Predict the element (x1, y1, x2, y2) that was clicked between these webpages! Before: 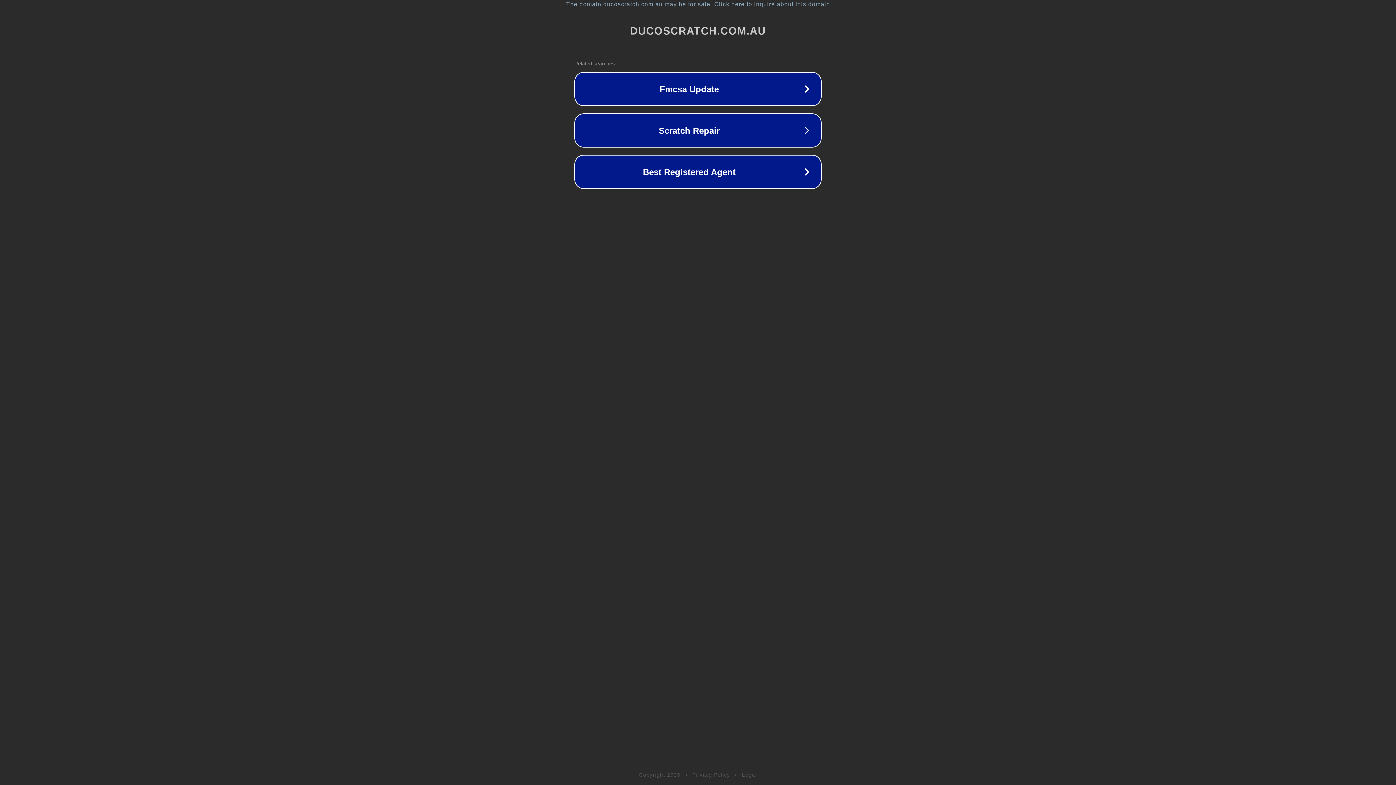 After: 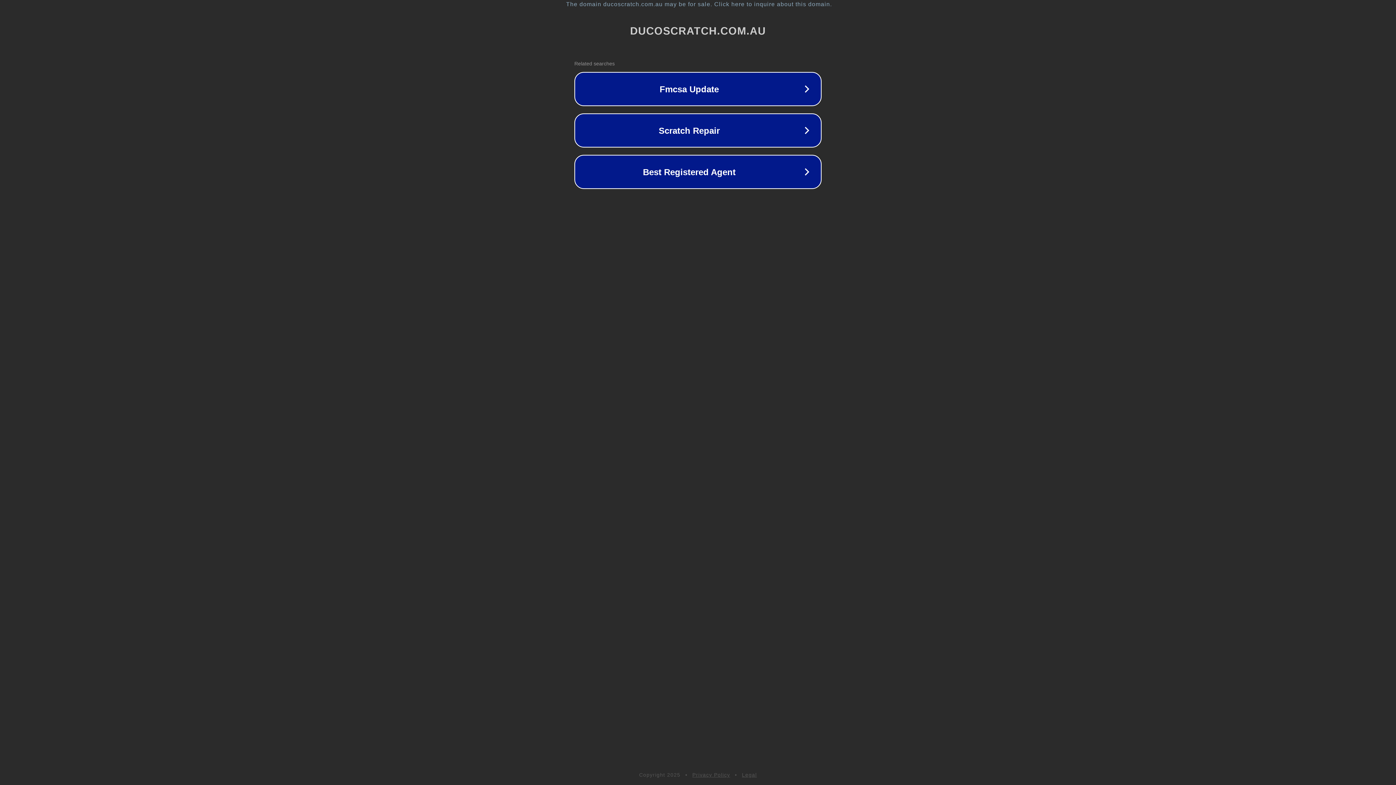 Action: label: Legal bbox: (742, 772, 757, 778)